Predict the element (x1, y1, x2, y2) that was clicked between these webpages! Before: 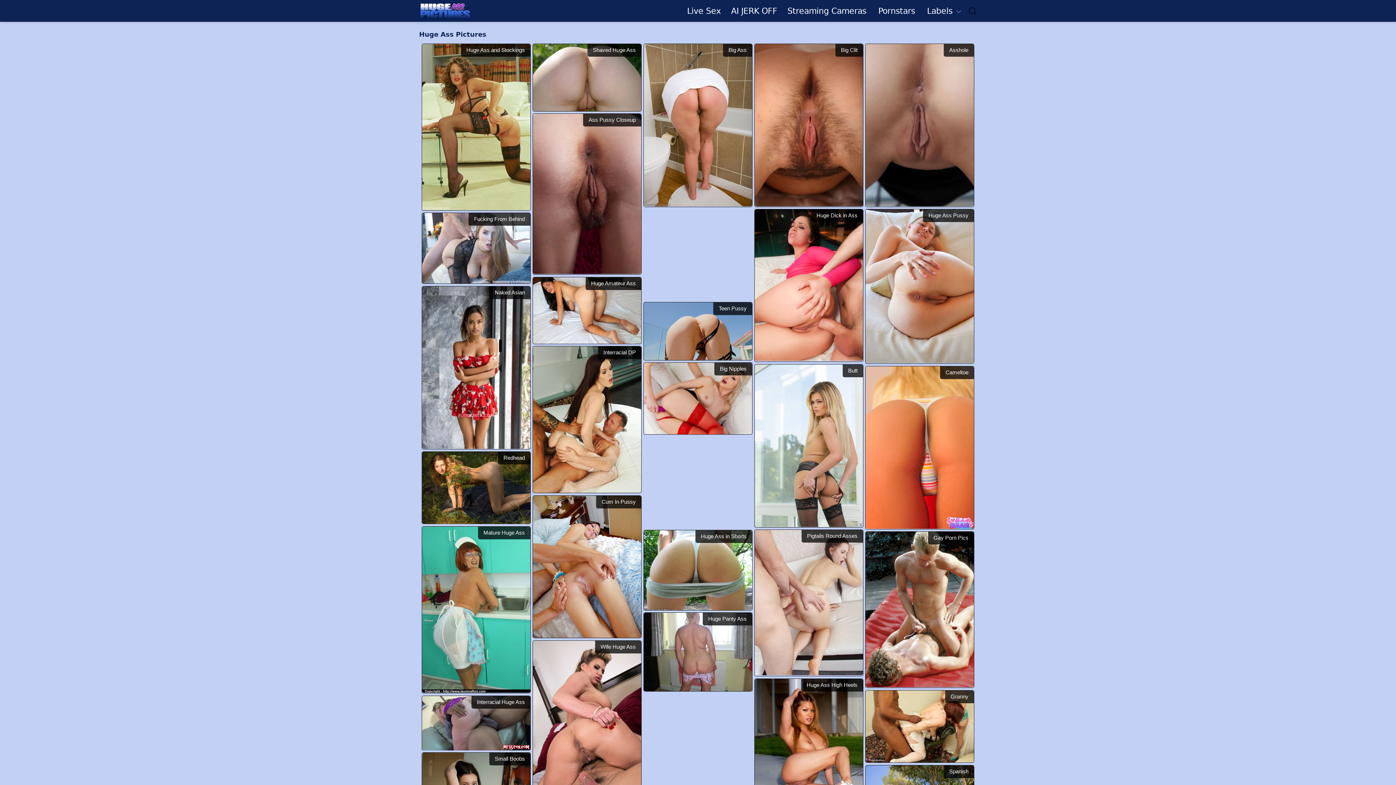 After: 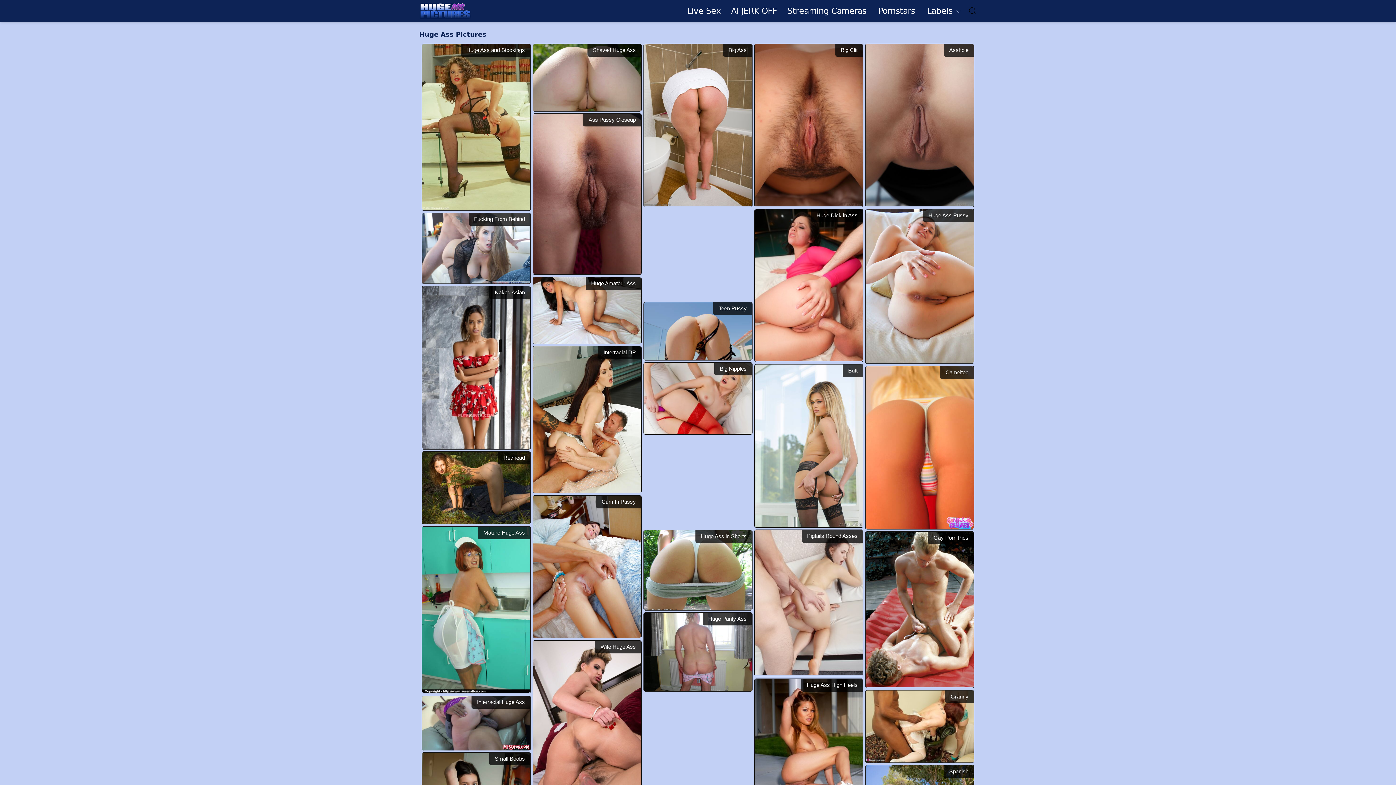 Action: bbox: (533, 113, 641, 274) label: Ass Pussy Closeup